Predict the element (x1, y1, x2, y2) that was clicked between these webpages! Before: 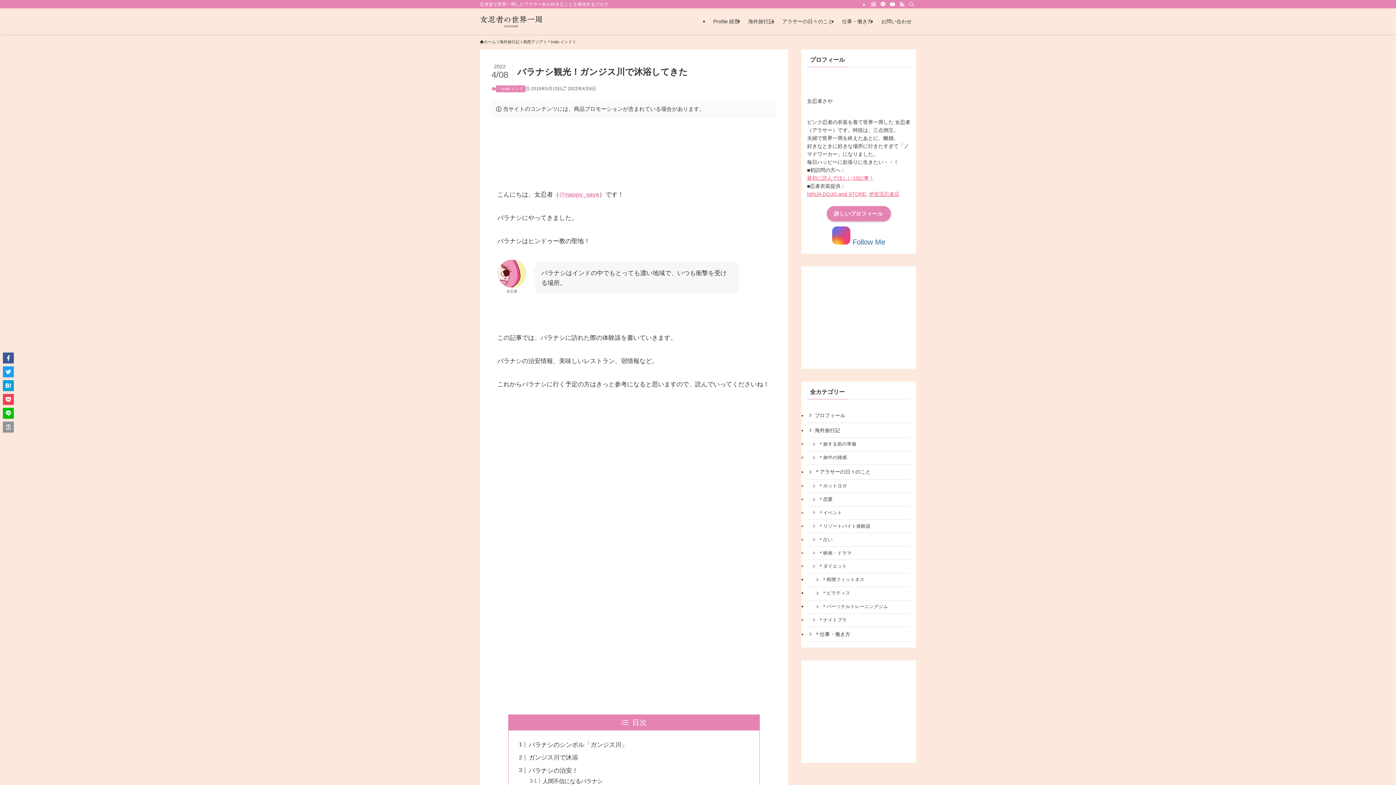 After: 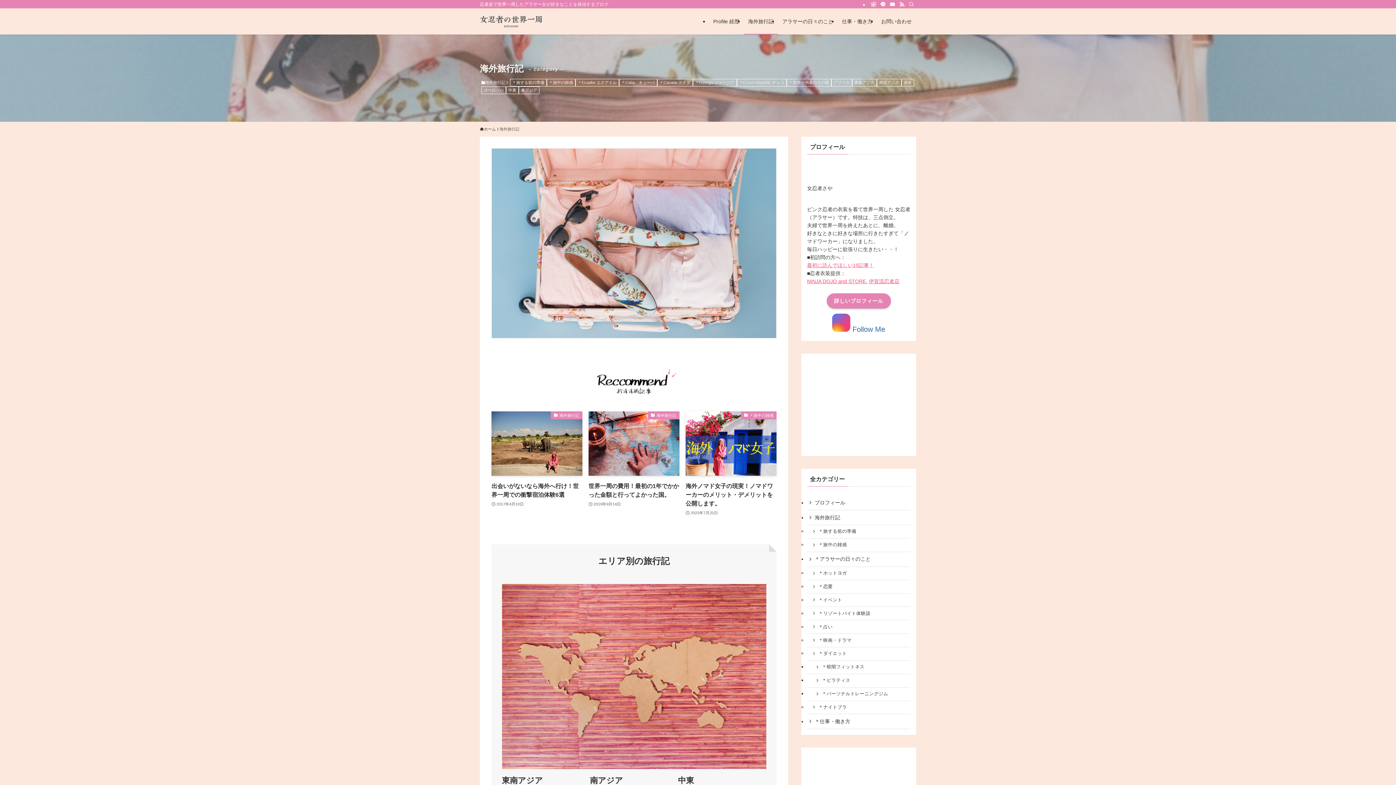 Action: label: 海外旅行記 bbox: (807, 423, 910, 438)